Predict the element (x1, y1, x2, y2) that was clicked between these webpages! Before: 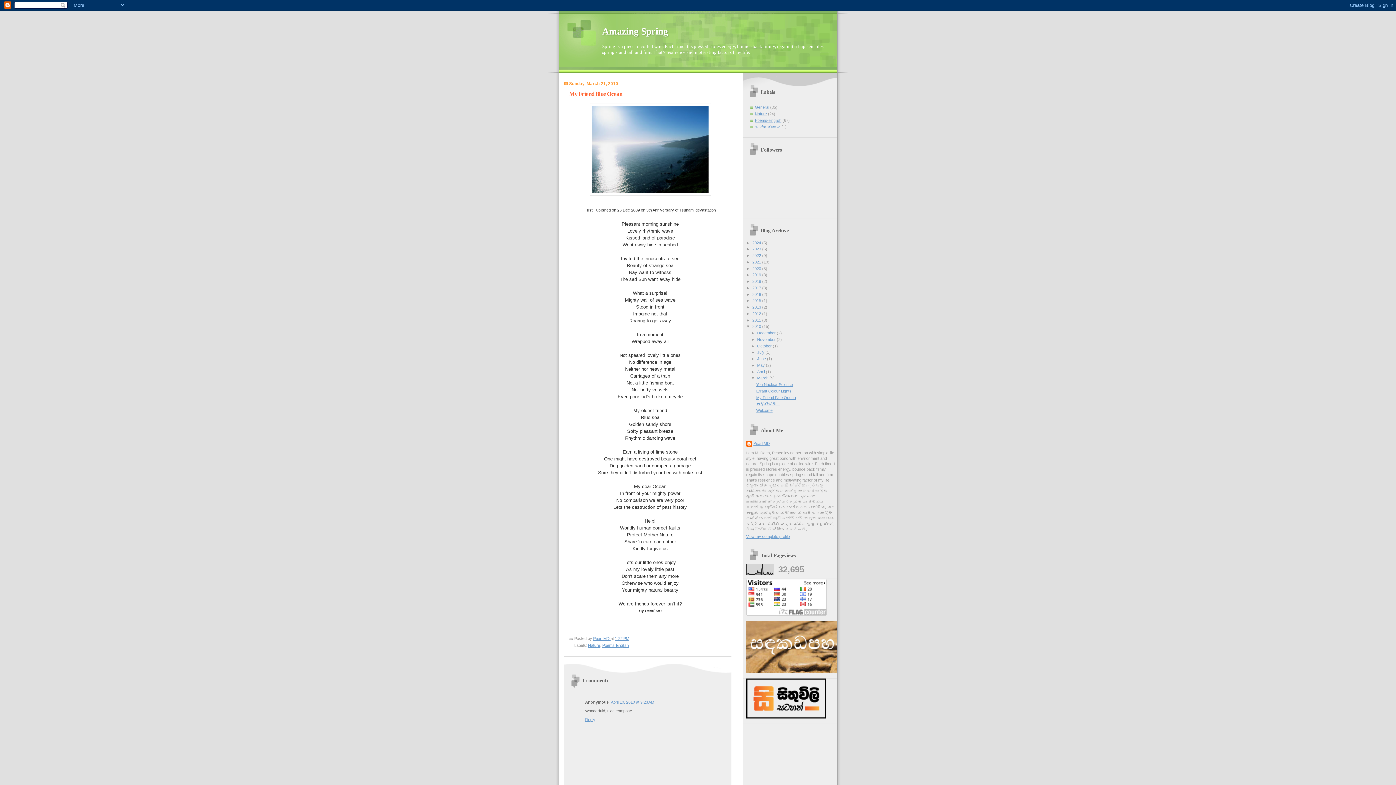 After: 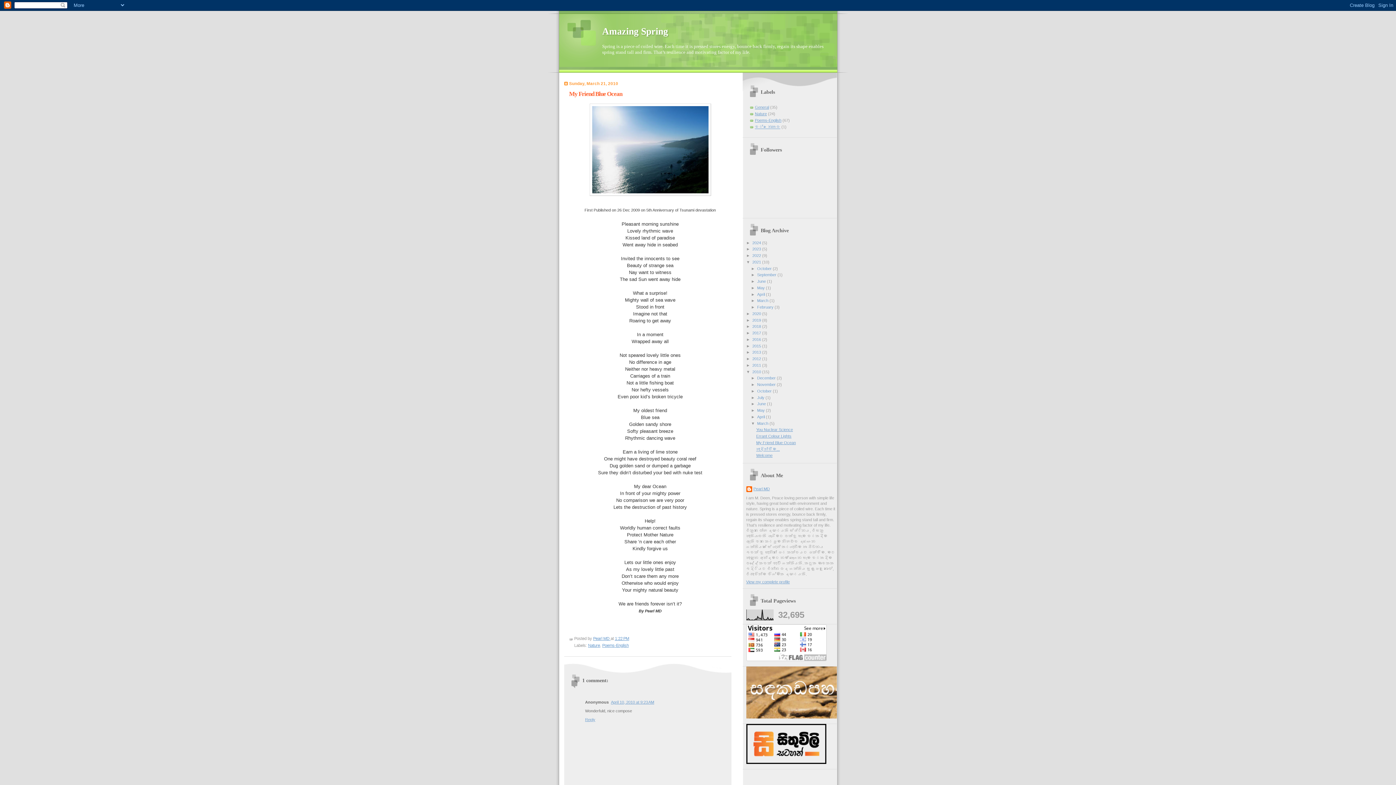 Action: label: ►   bbox: (746, 259, 752, 264)